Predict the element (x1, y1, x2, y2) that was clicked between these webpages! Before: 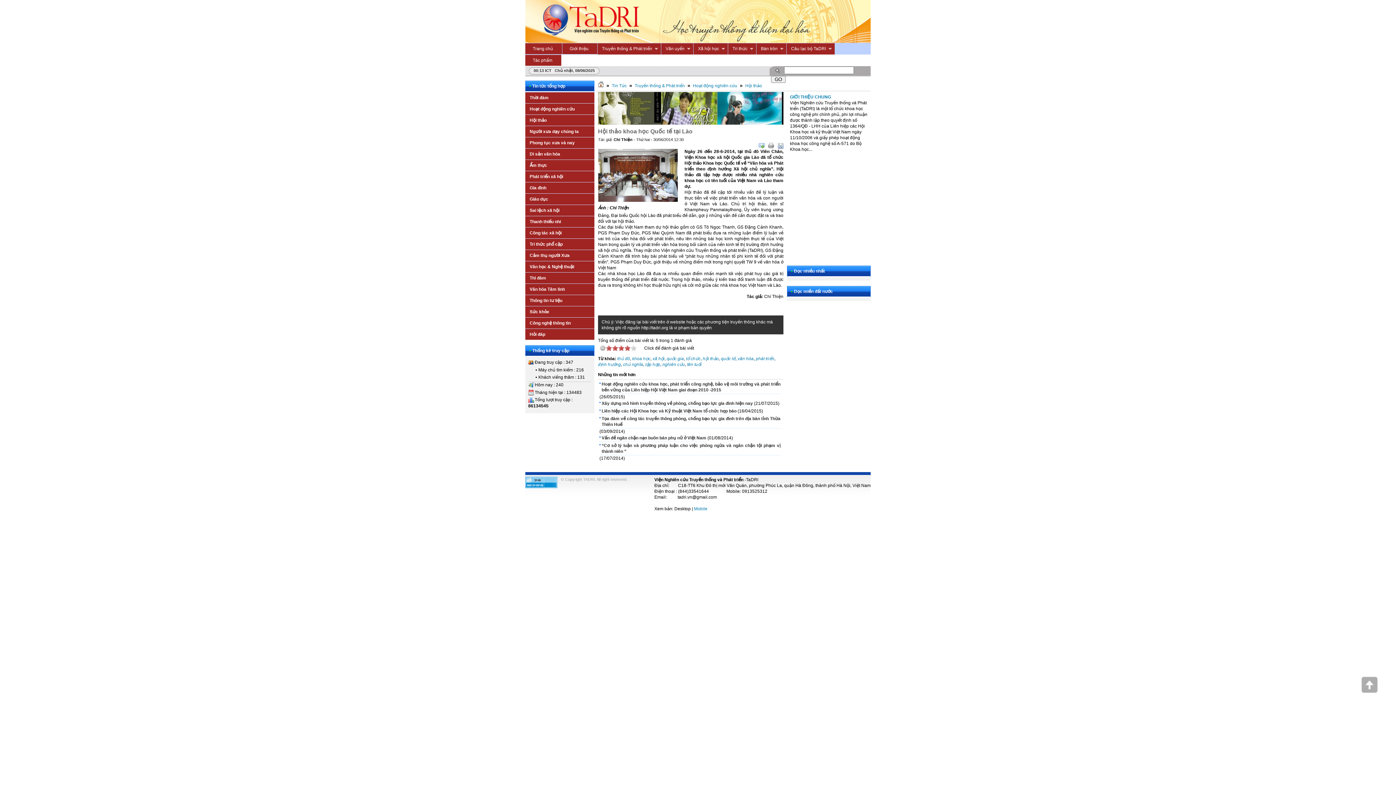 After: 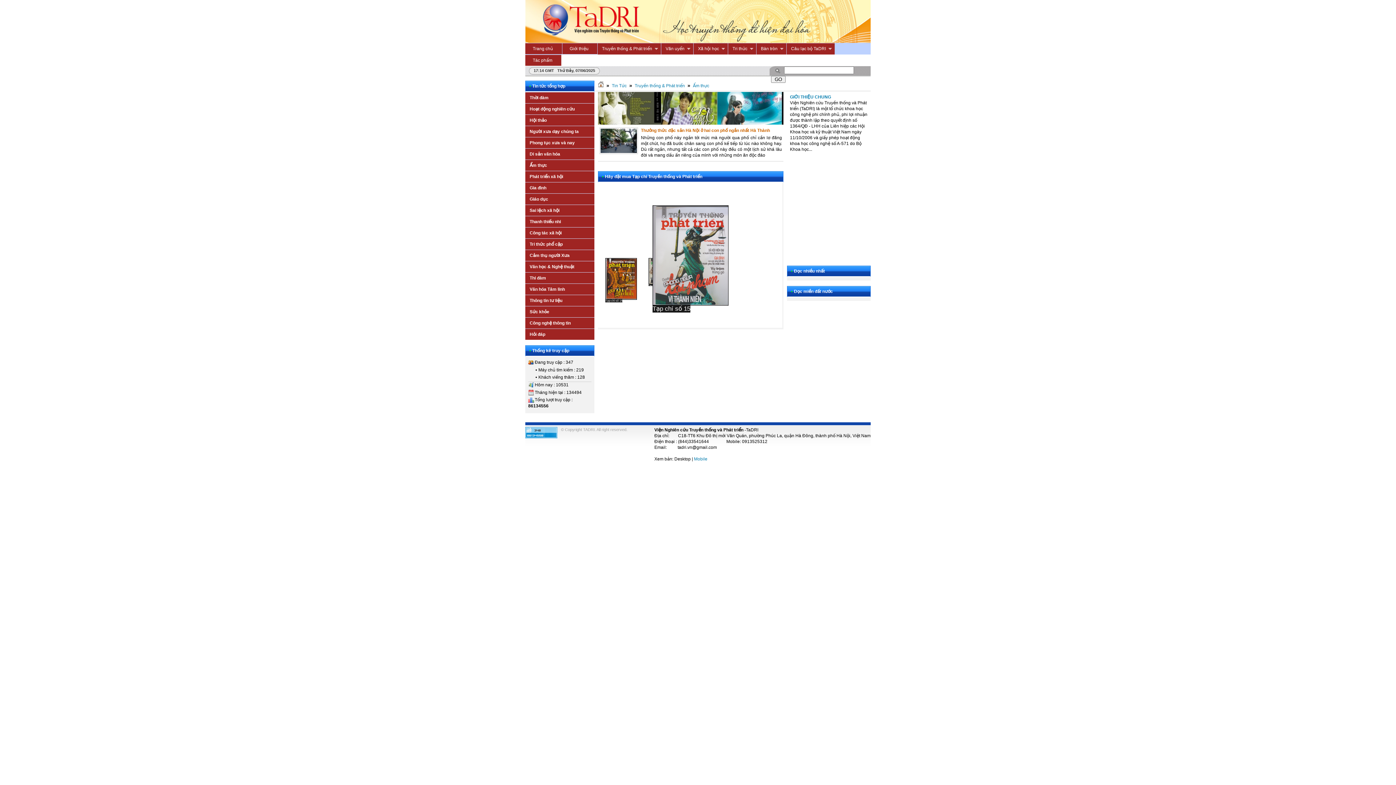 Action: label: Ẩm thực bbox: (525, 159, 594, 170)